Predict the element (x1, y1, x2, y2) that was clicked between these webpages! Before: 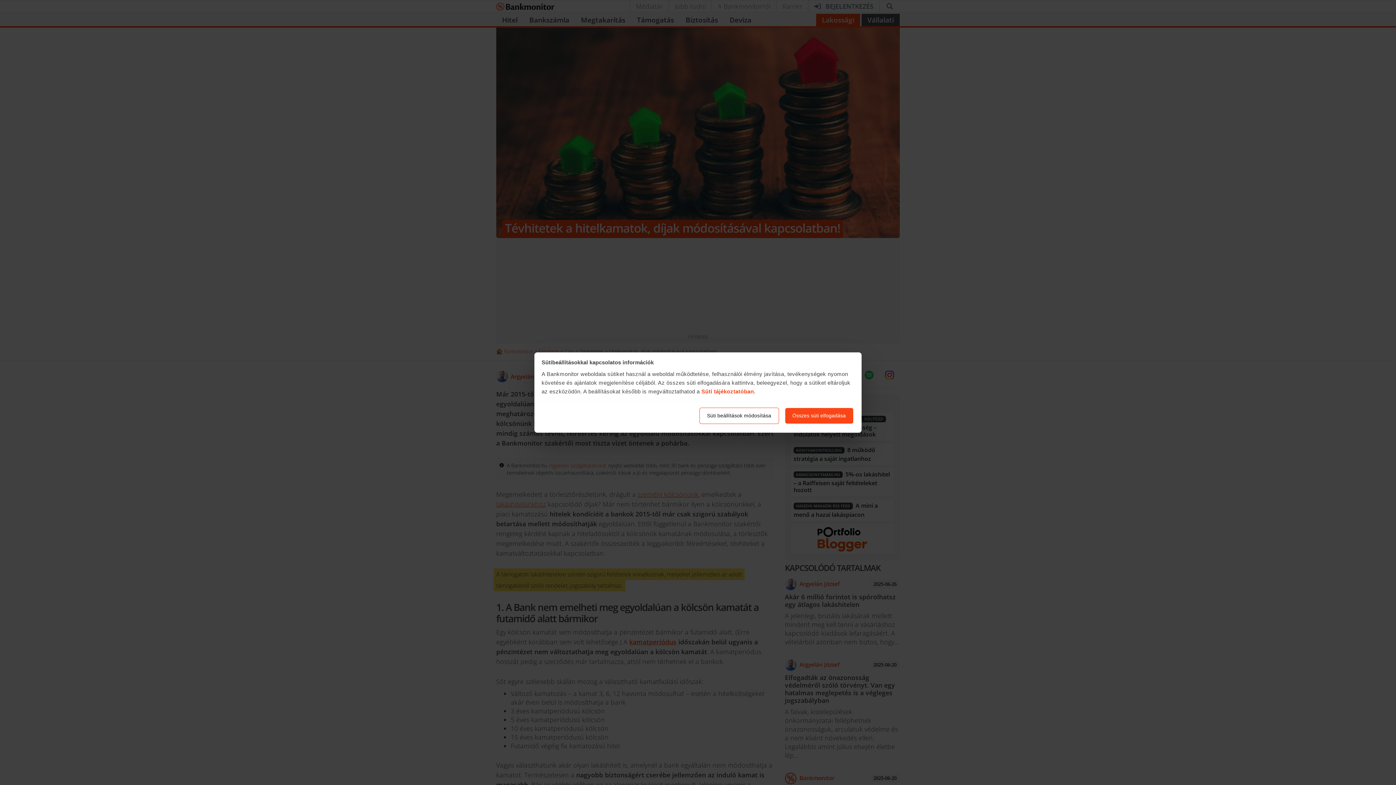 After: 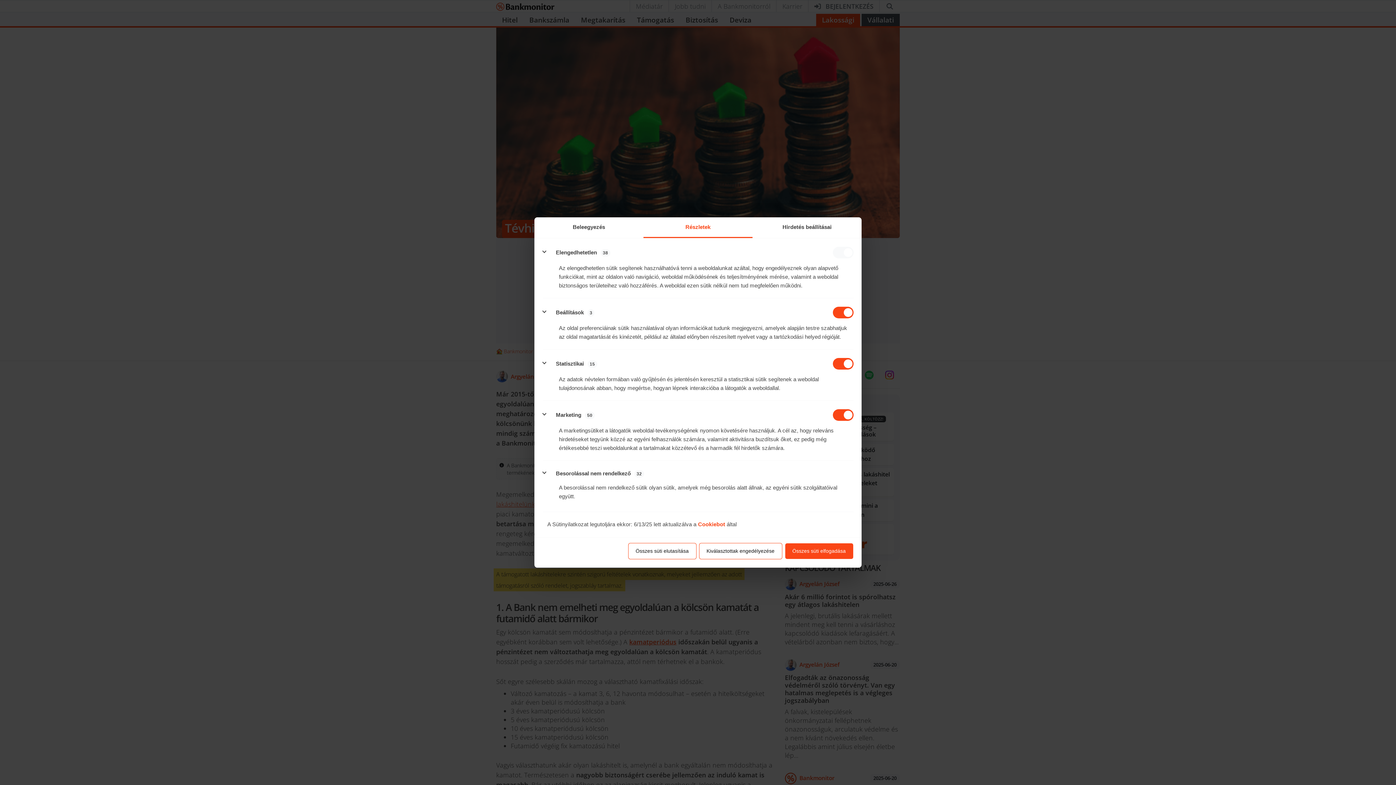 Action: label: Süti beállítások módosítása bbox: (699, 407, 779, 424)